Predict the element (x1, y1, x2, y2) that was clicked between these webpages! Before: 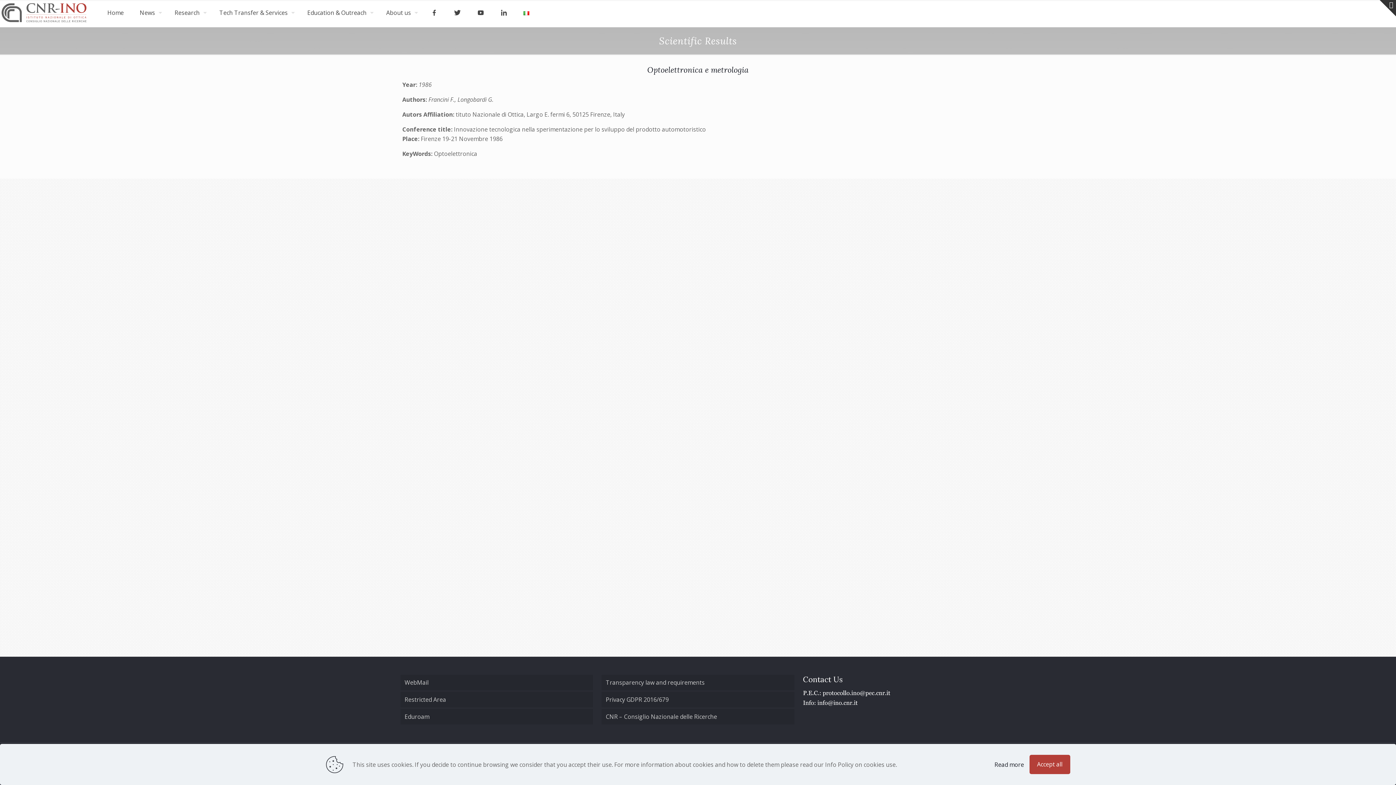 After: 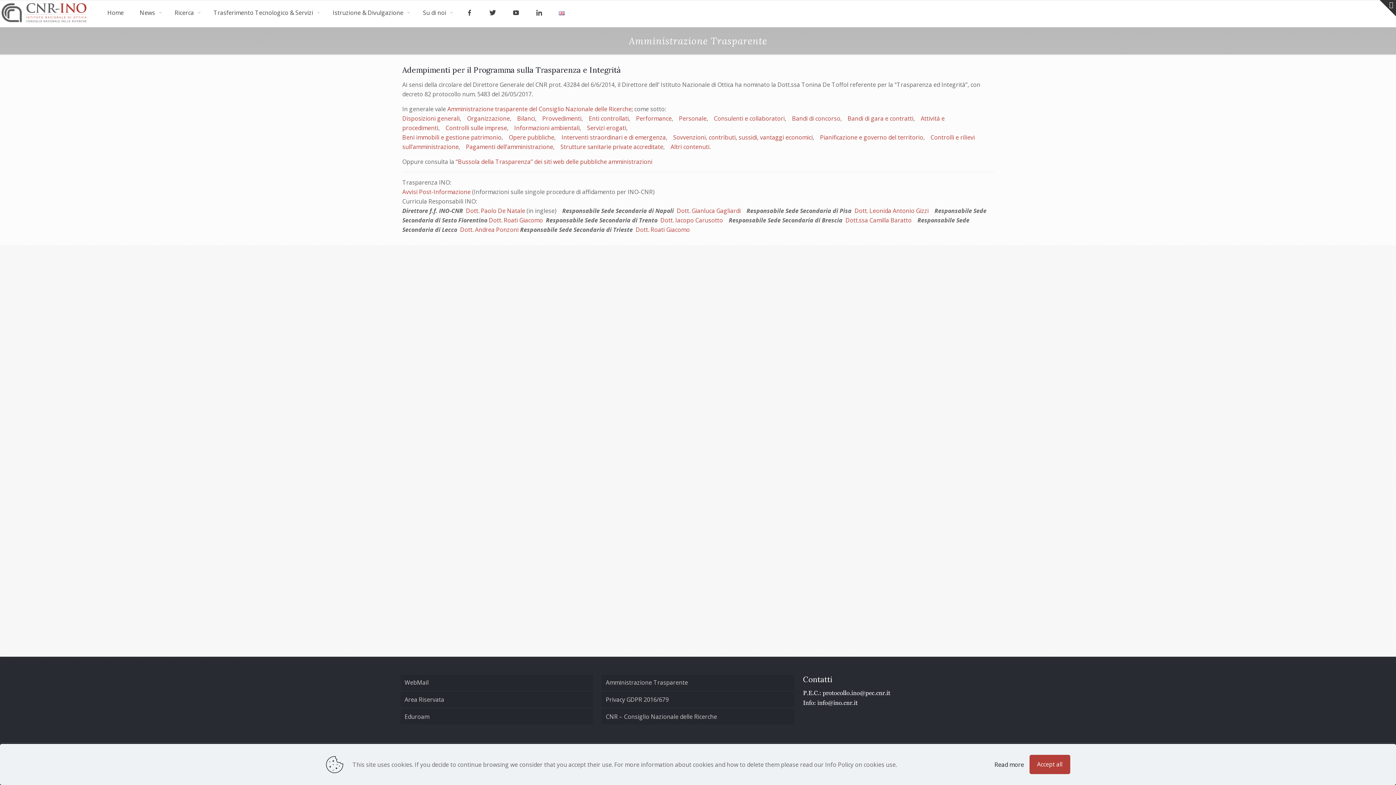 Action: label: Transparency law and requirements bbox: (601, 675, 794, 690)